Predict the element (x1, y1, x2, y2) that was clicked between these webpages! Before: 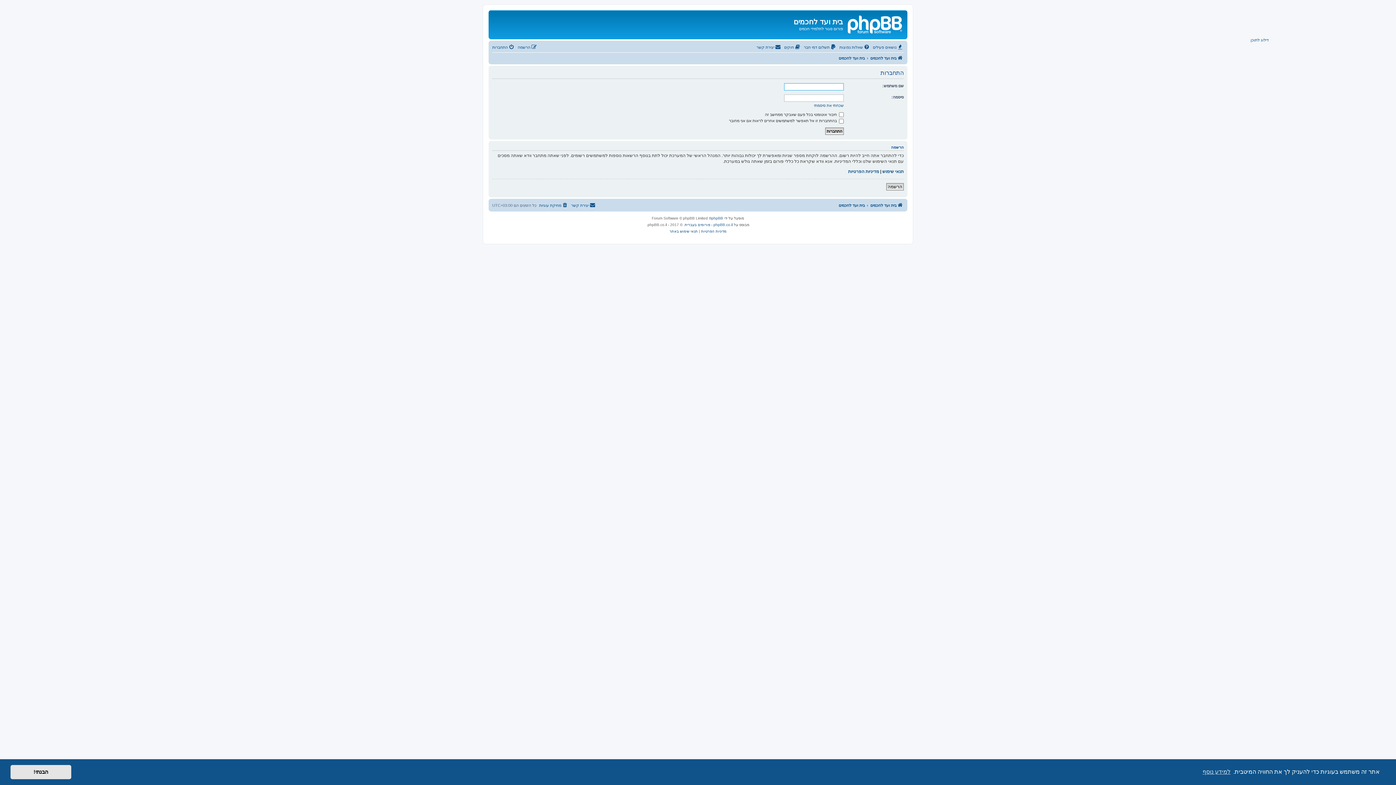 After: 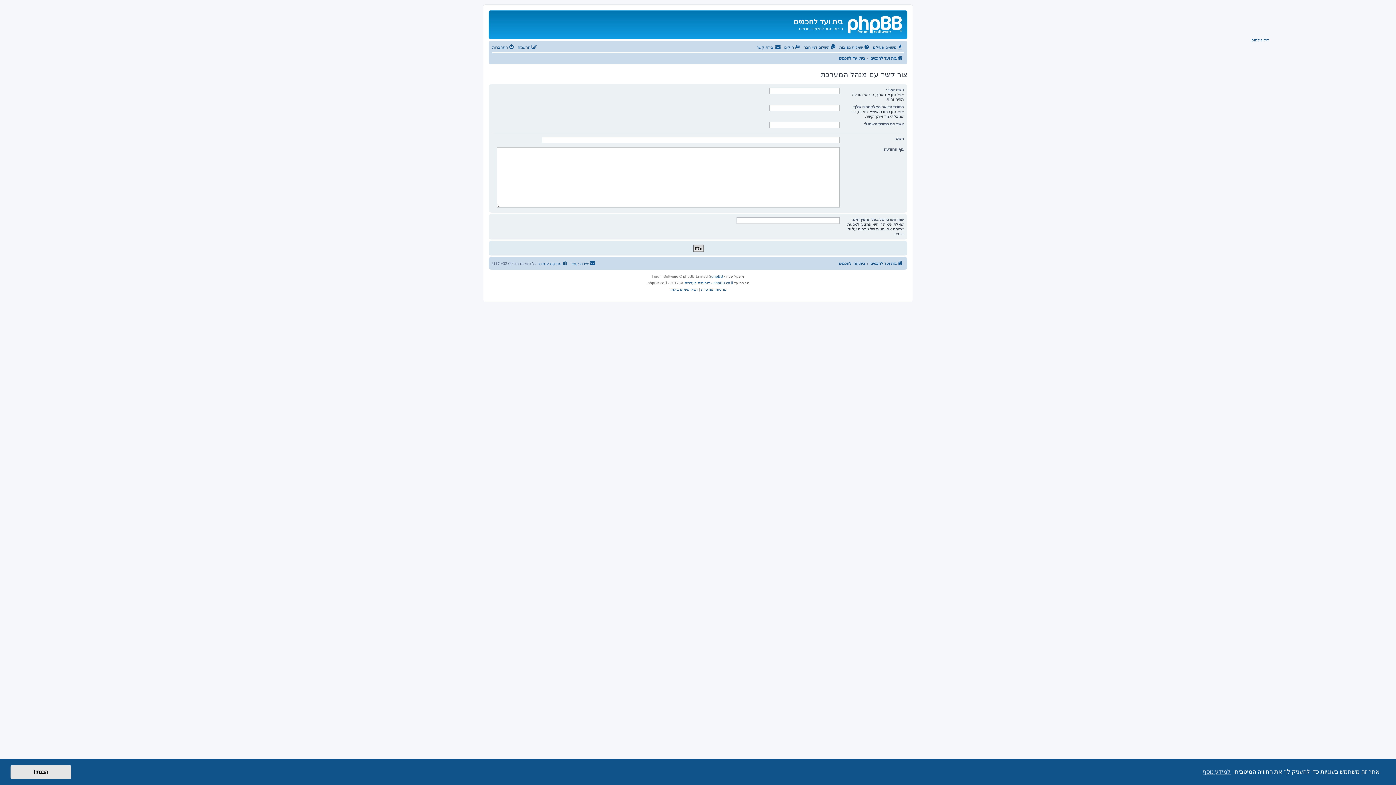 Action: label: יצירת קשר bbox: (756, 42, 781, 51)